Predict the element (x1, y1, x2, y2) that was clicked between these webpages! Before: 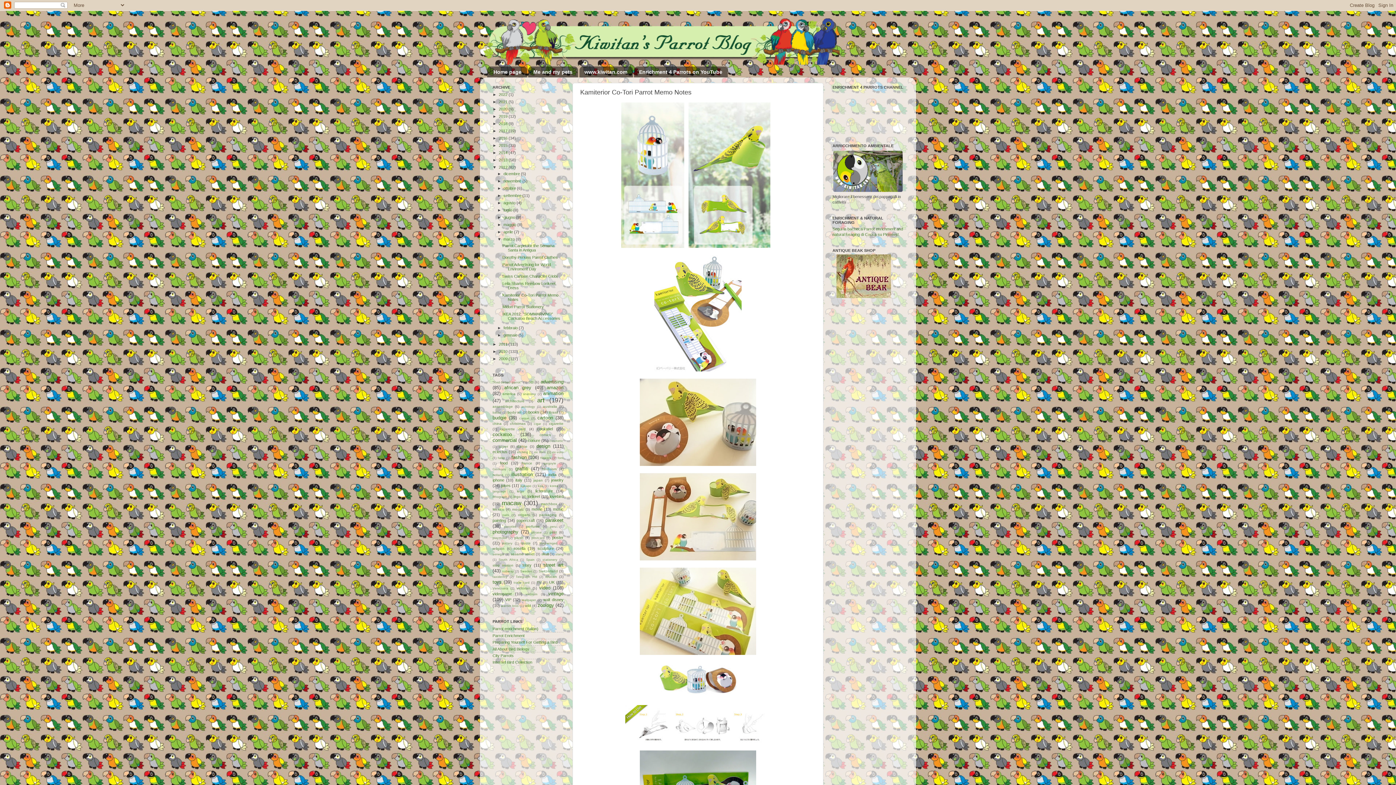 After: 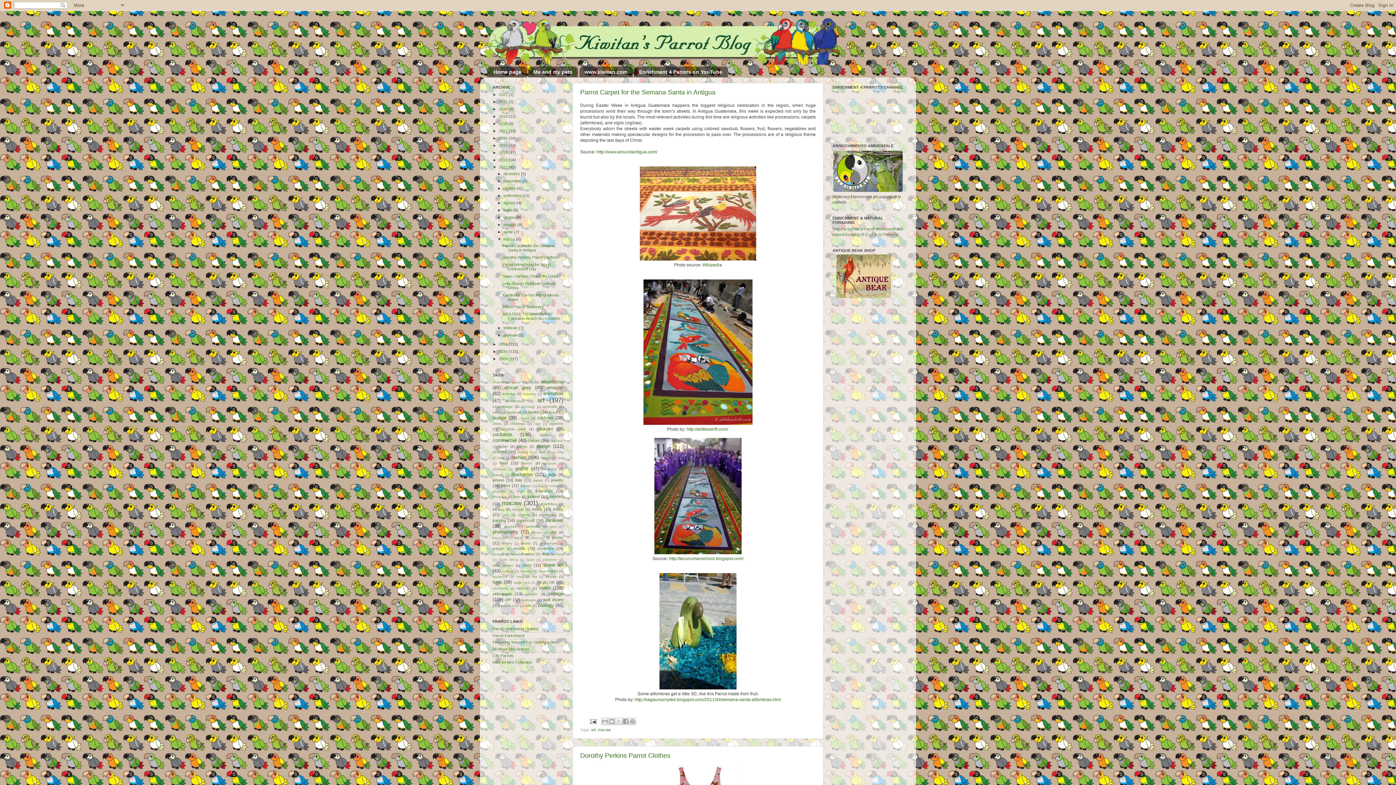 Action: bbox: (503, 237, 515, 241) label: marzo 